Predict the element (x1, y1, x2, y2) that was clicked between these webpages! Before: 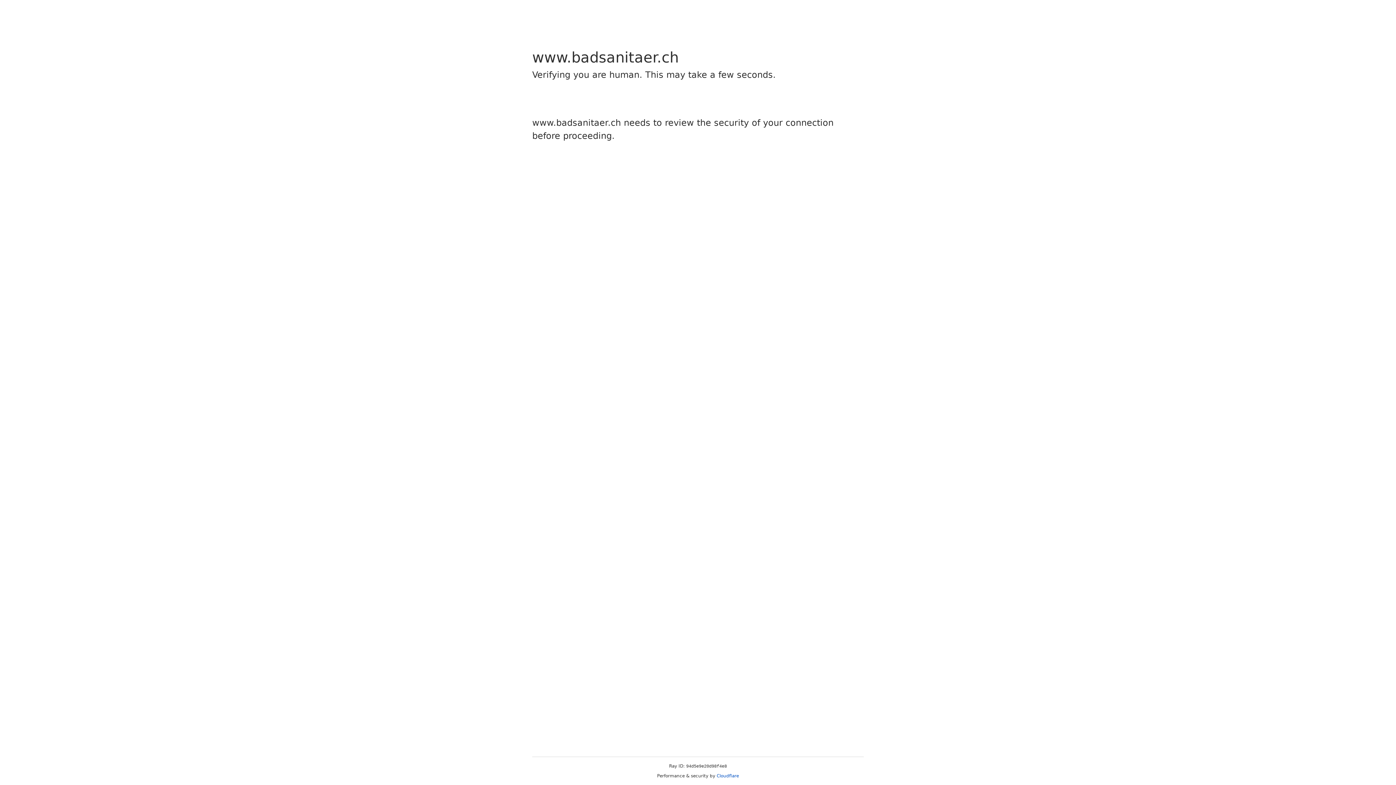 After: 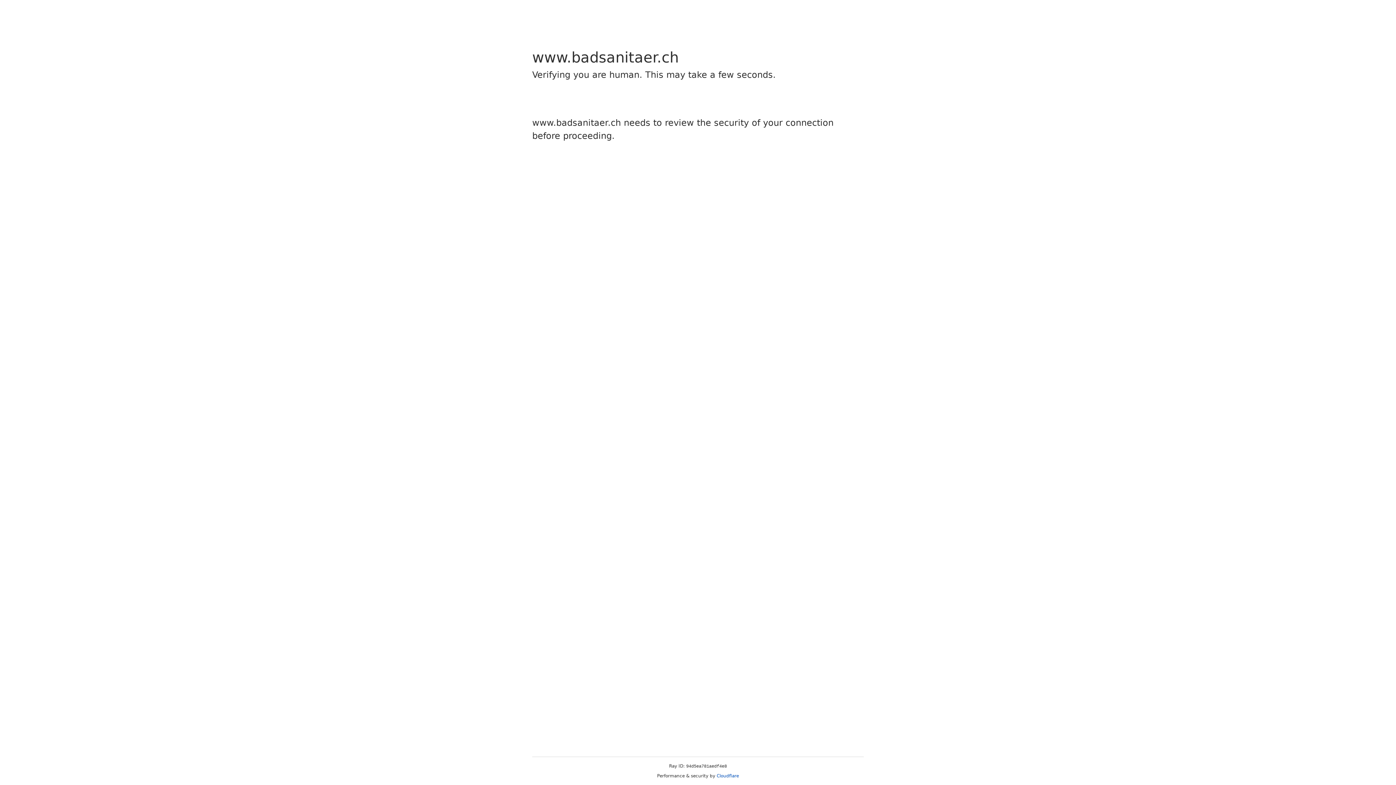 Action: label: Cloudflare bbox: (716, 773, 739, 778)